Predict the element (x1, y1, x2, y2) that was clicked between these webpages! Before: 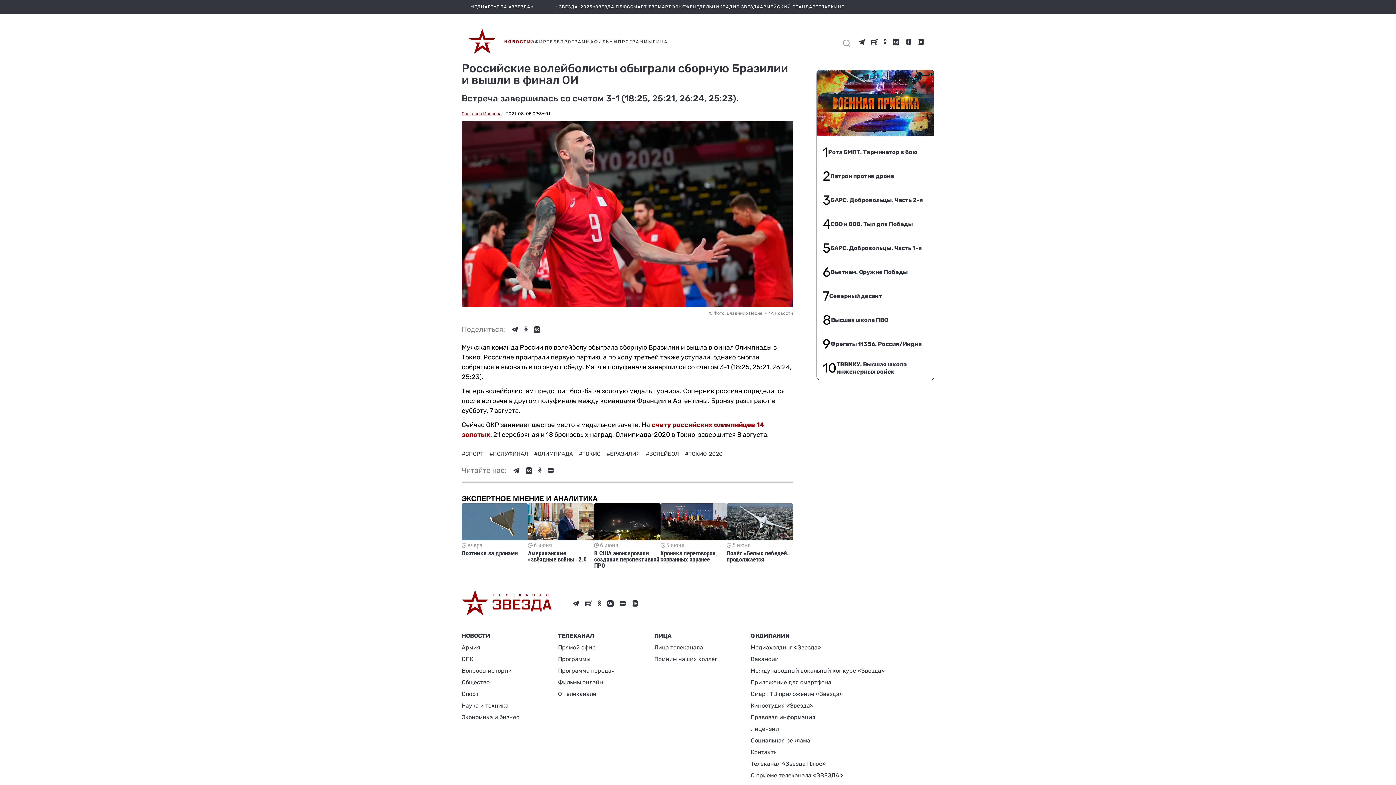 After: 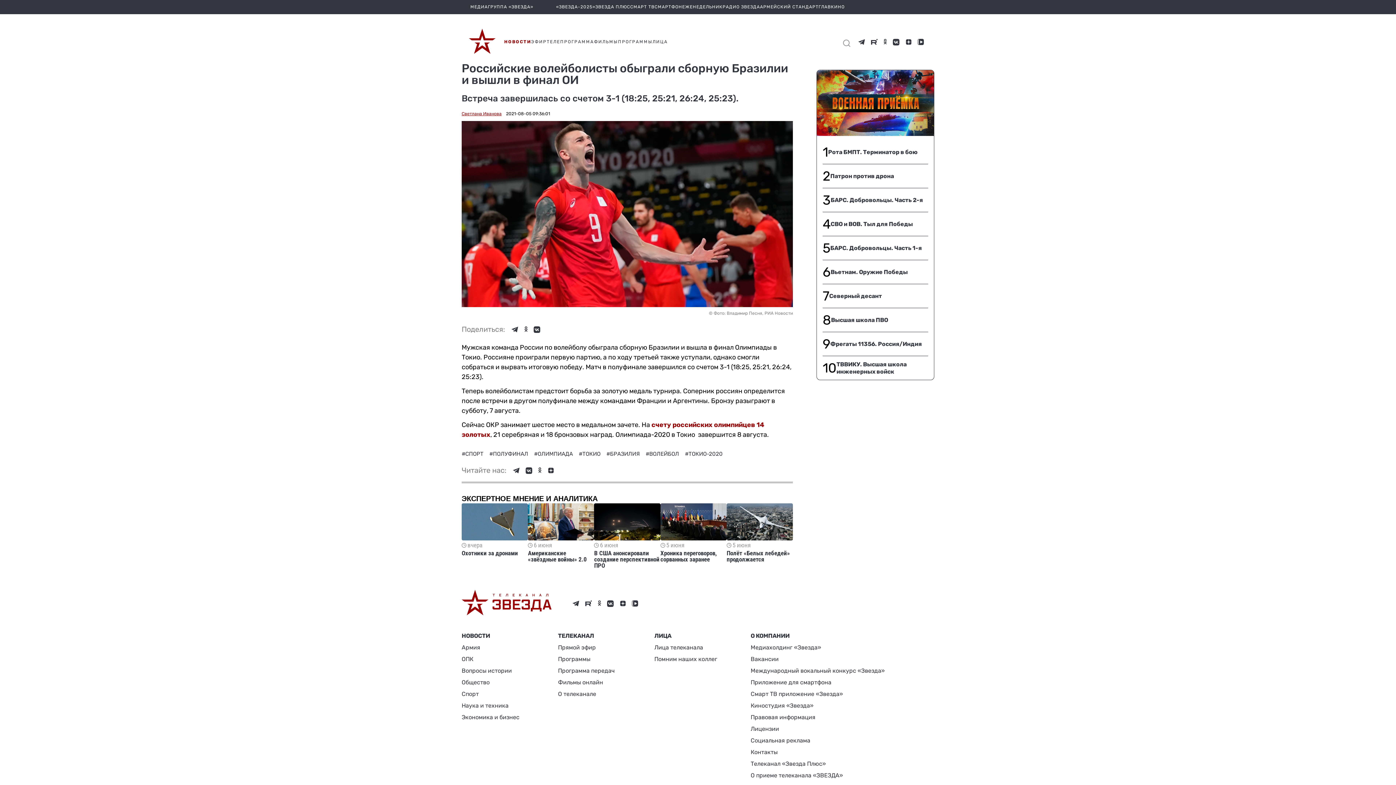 Action: bbox: (511, 326, 518, 333)